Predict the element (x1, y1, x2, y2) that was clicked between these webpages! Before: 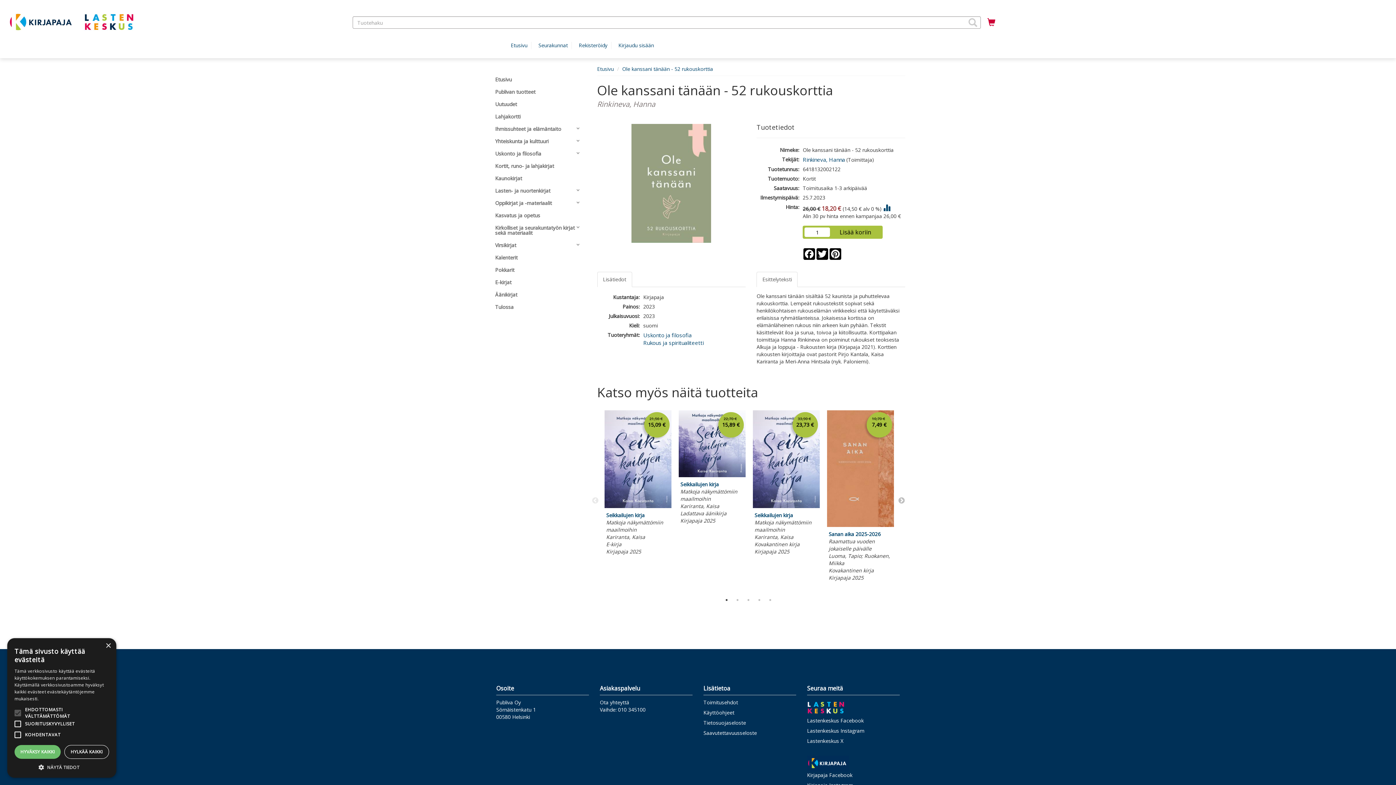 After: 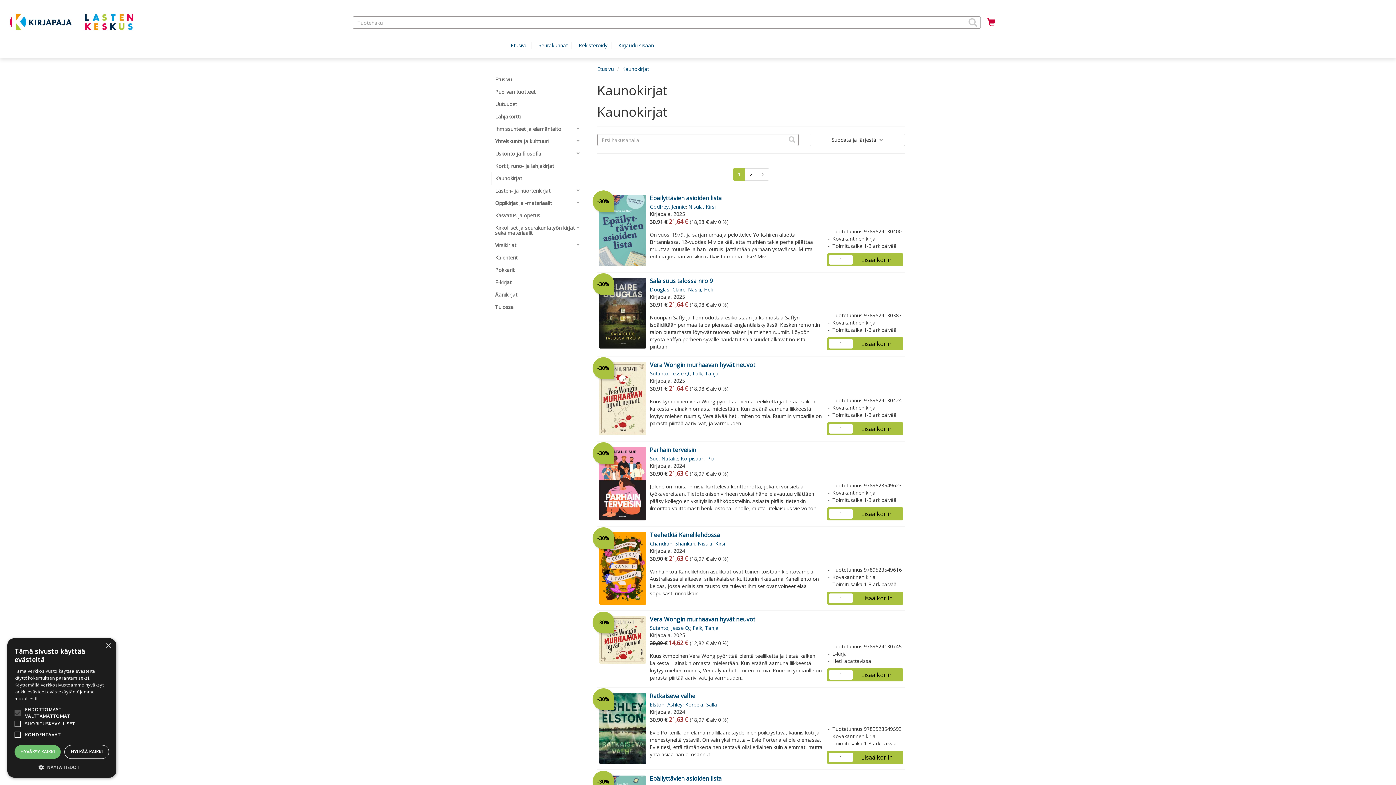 Action: bbox: (490, 172, 586, 184) label: Kaunokirjat